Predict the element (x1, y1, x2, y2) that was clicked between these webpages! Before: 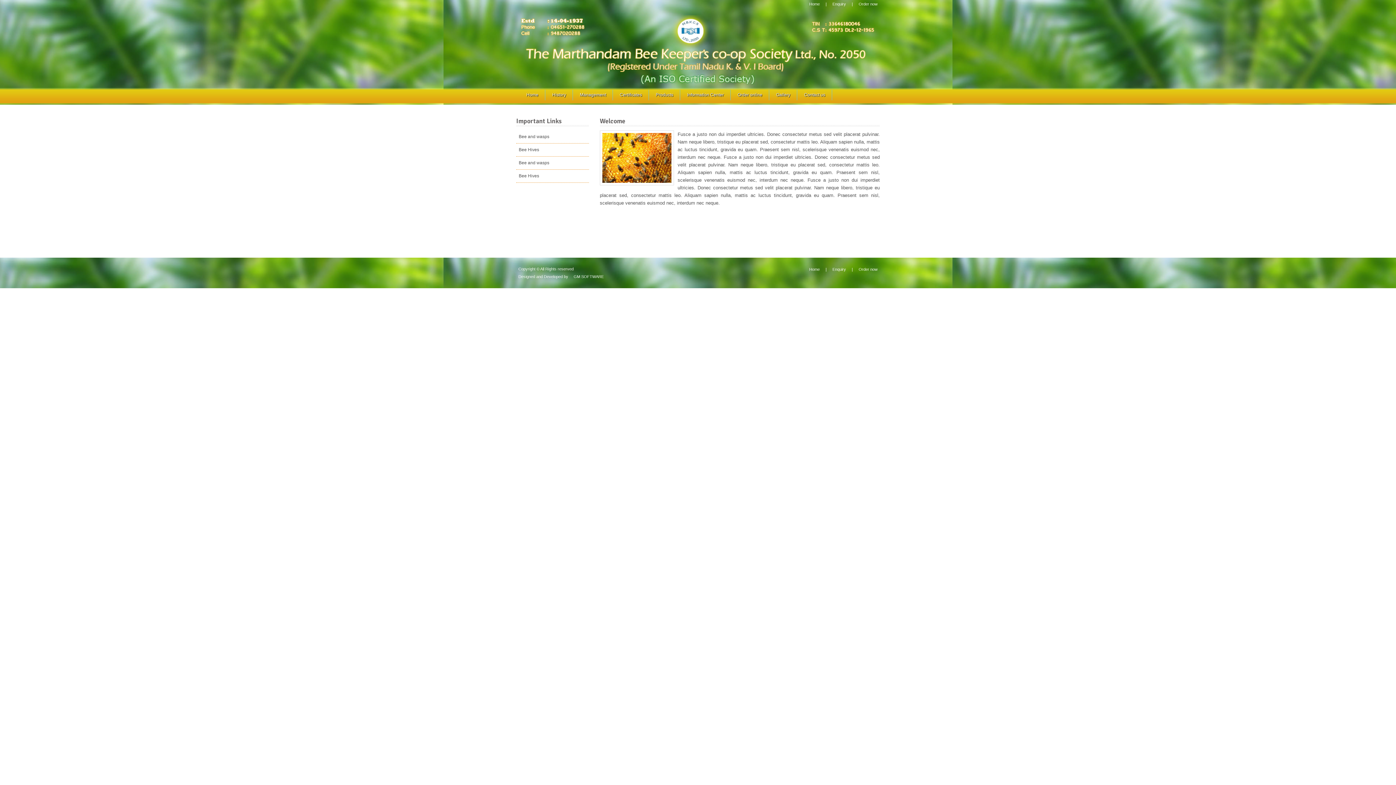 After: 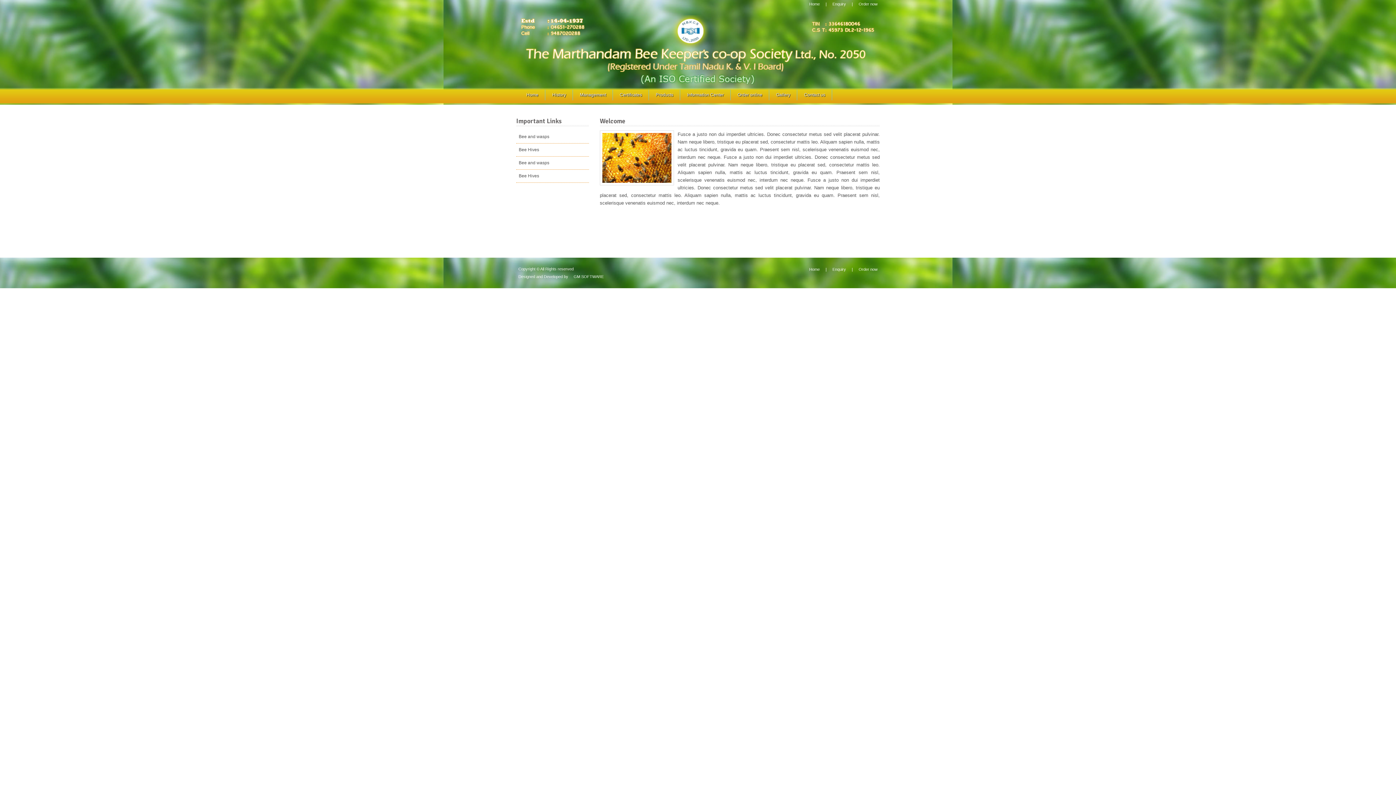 Action: bbox: (832, 1, 846, 6) label: Enquiry